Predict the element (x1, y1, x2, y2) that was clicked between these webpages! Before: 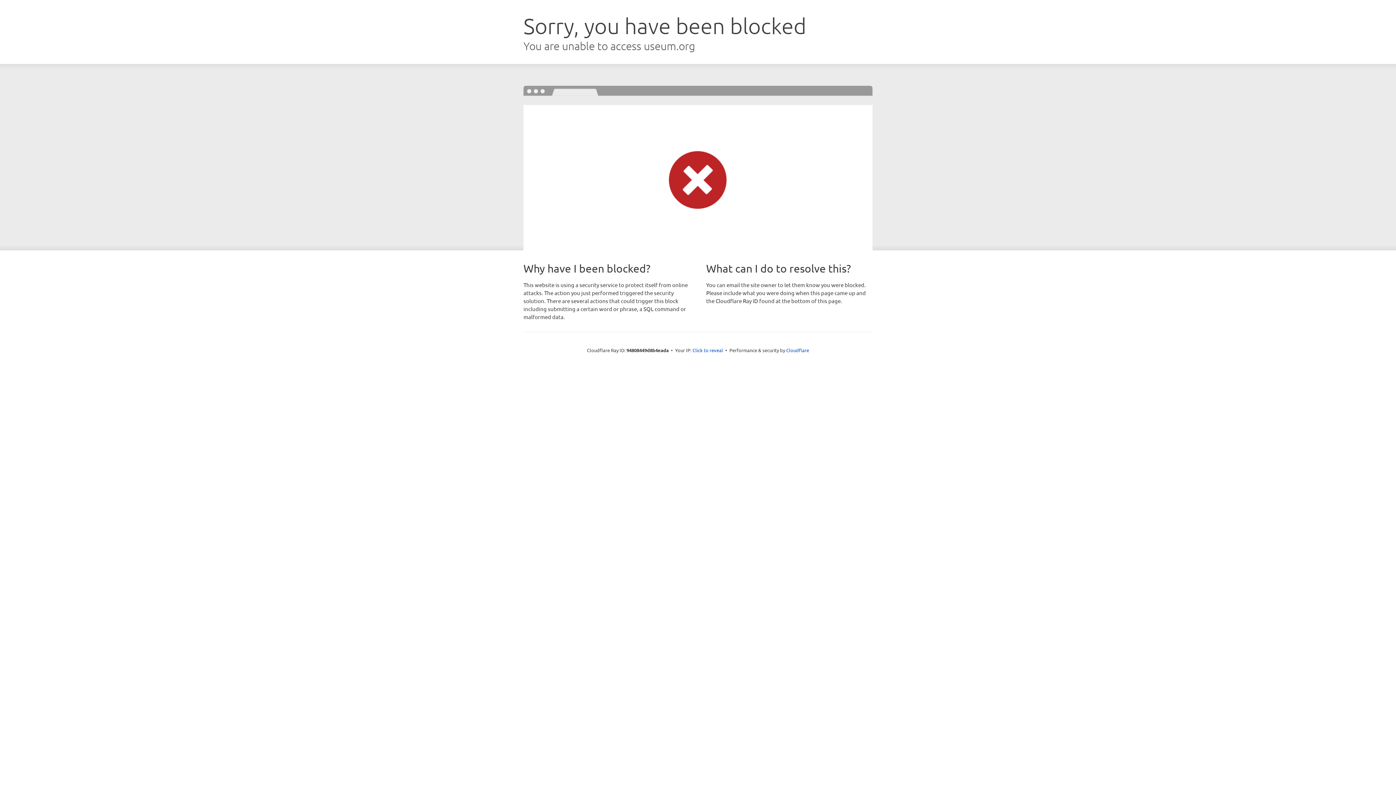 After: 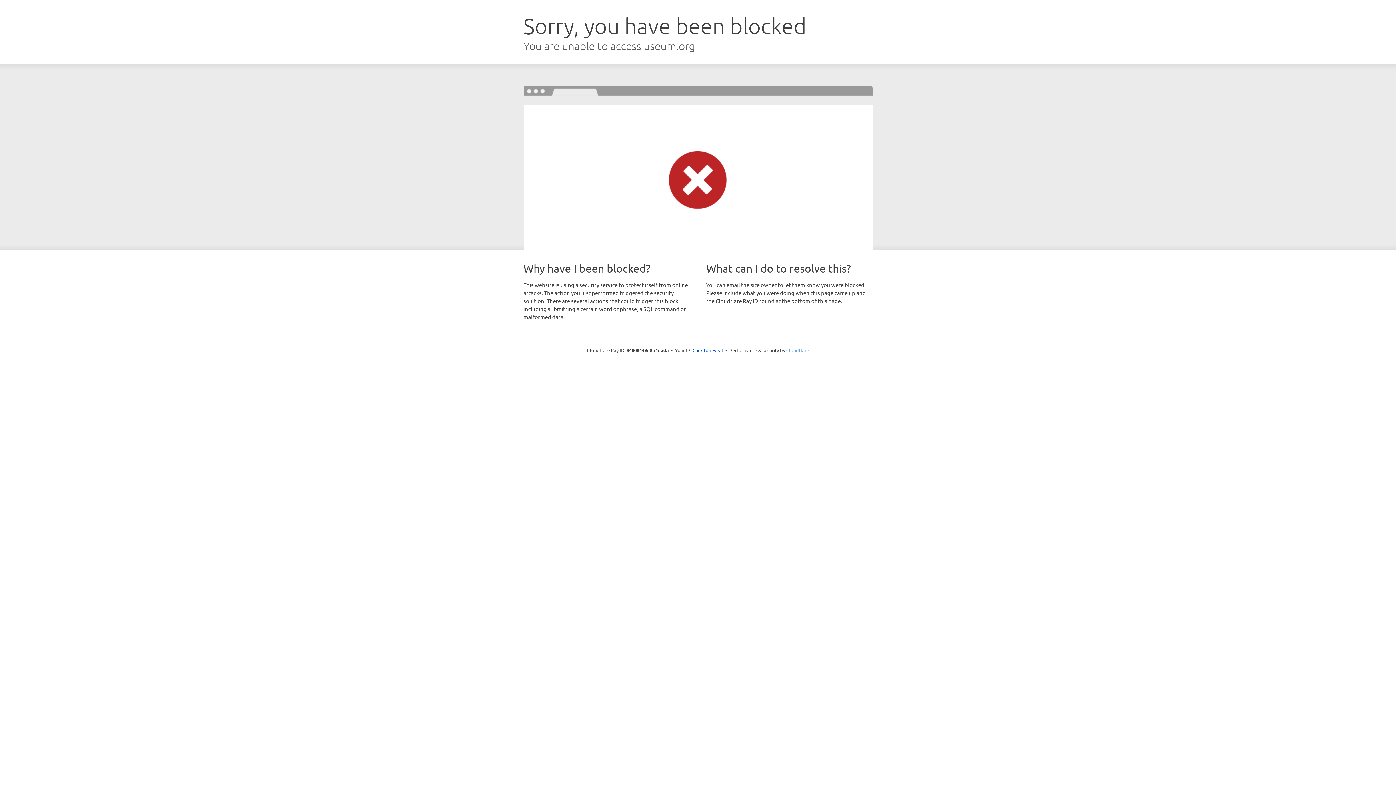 Action: label: Cloudflare bbox: (786, 347, 809, 353)